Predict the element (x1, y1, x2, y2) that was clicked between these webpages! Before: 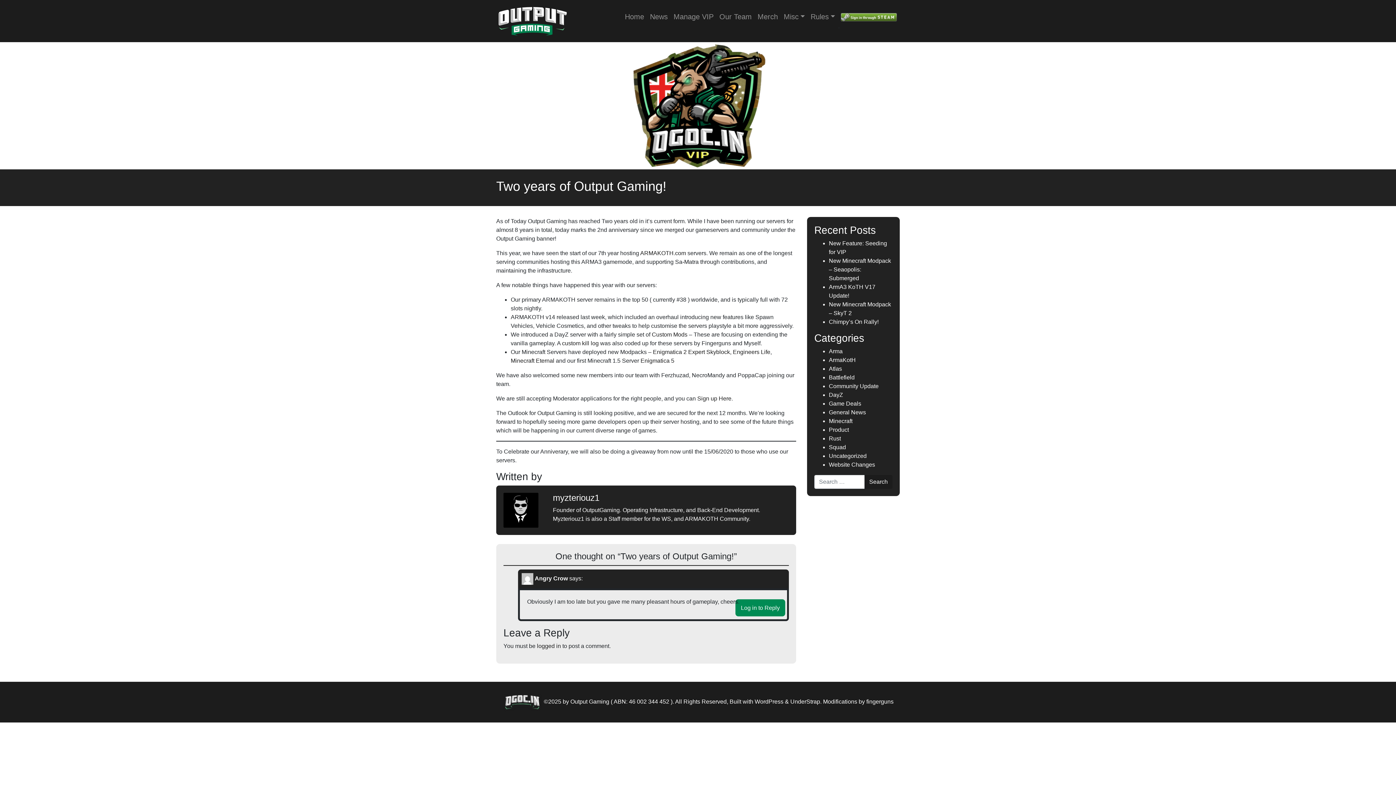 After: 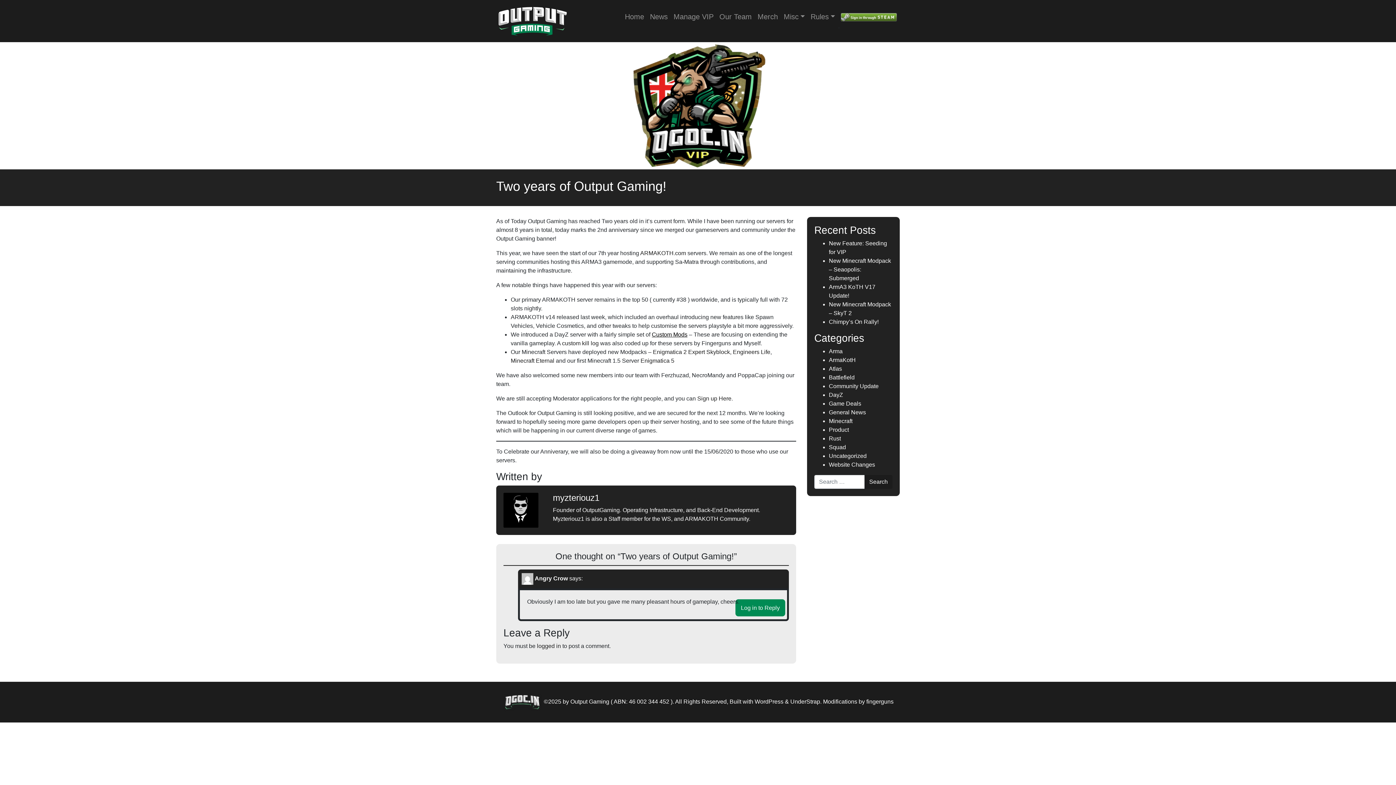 Action: label: Custom Mods bbox: (652, 331, 687, 337)